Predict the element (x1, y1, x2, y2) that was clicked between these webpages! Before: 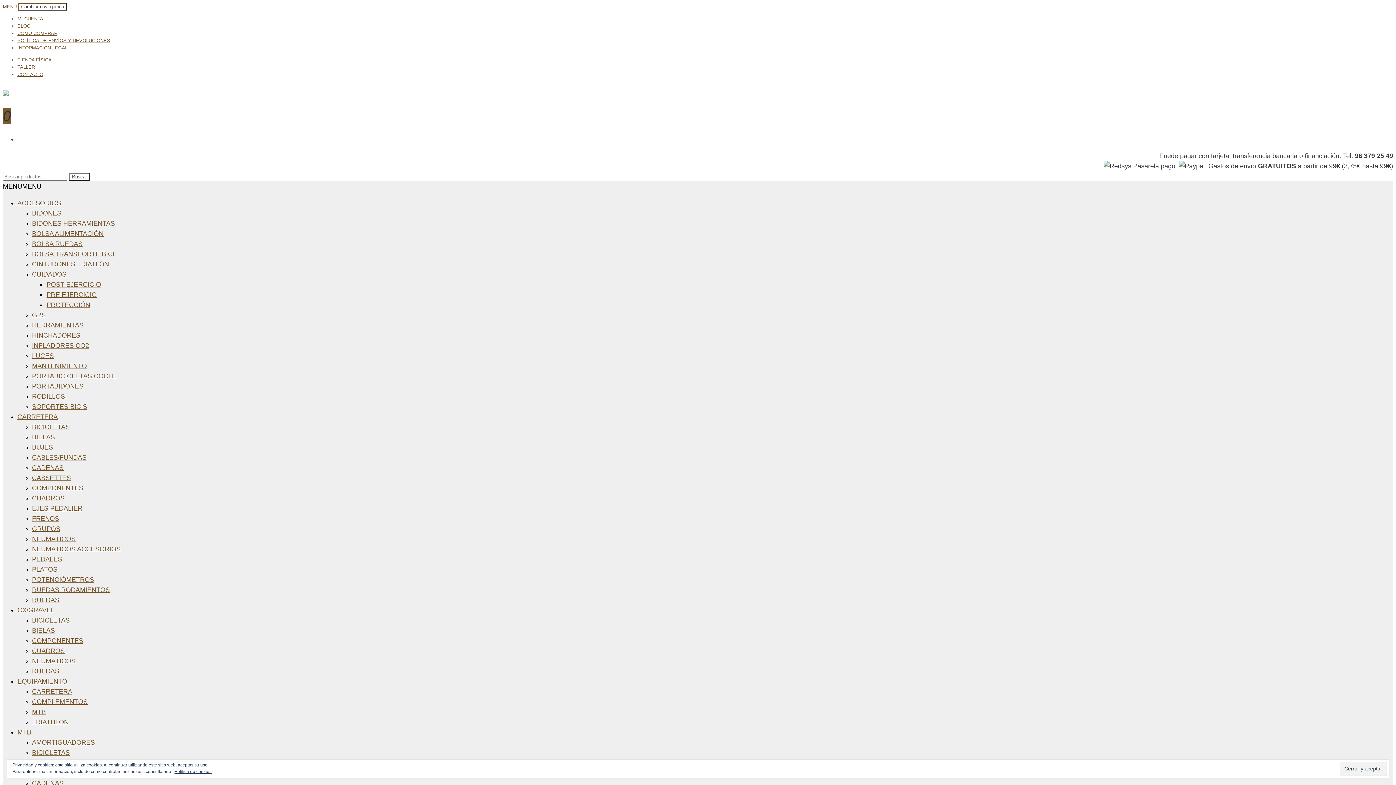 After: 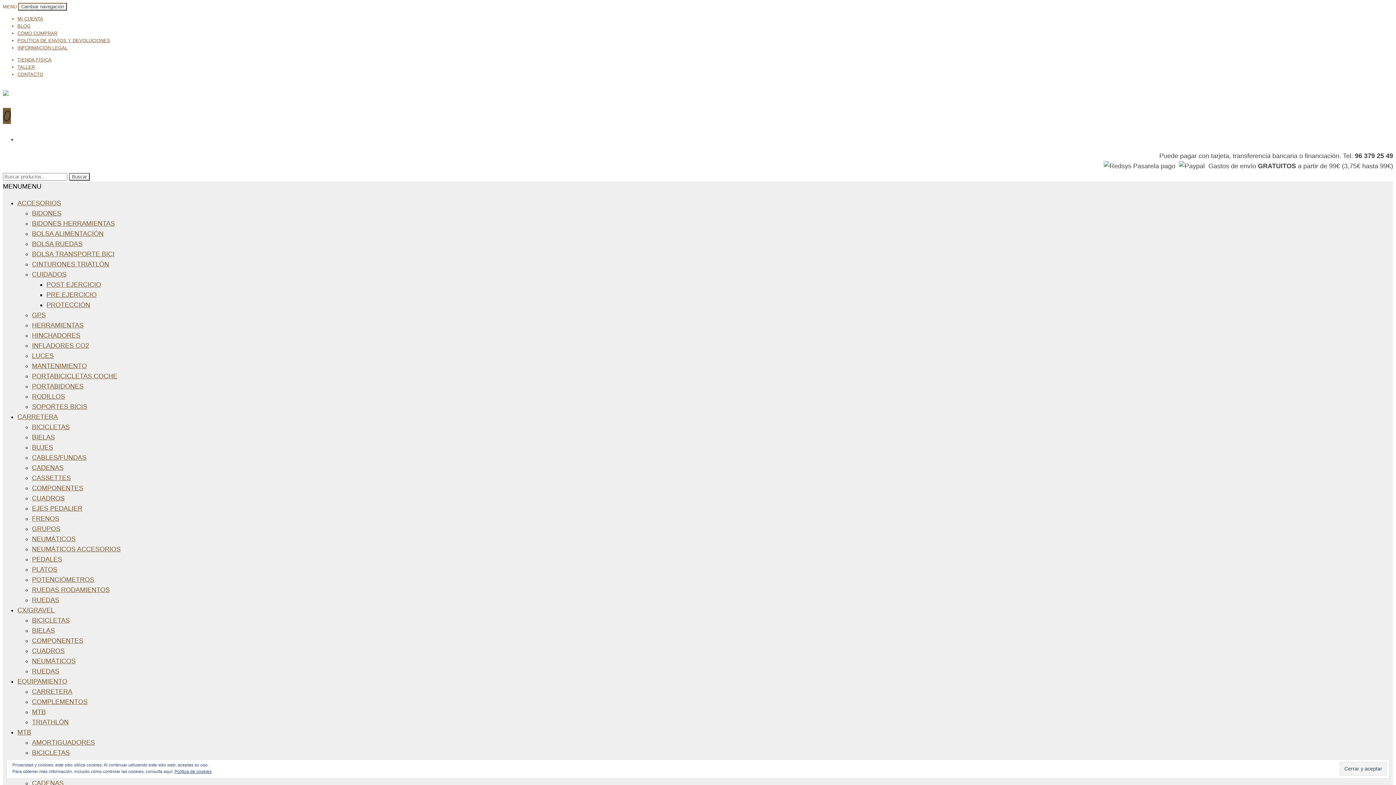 Action: bbox: (174, 769, 211, 774) label: Política de cookies